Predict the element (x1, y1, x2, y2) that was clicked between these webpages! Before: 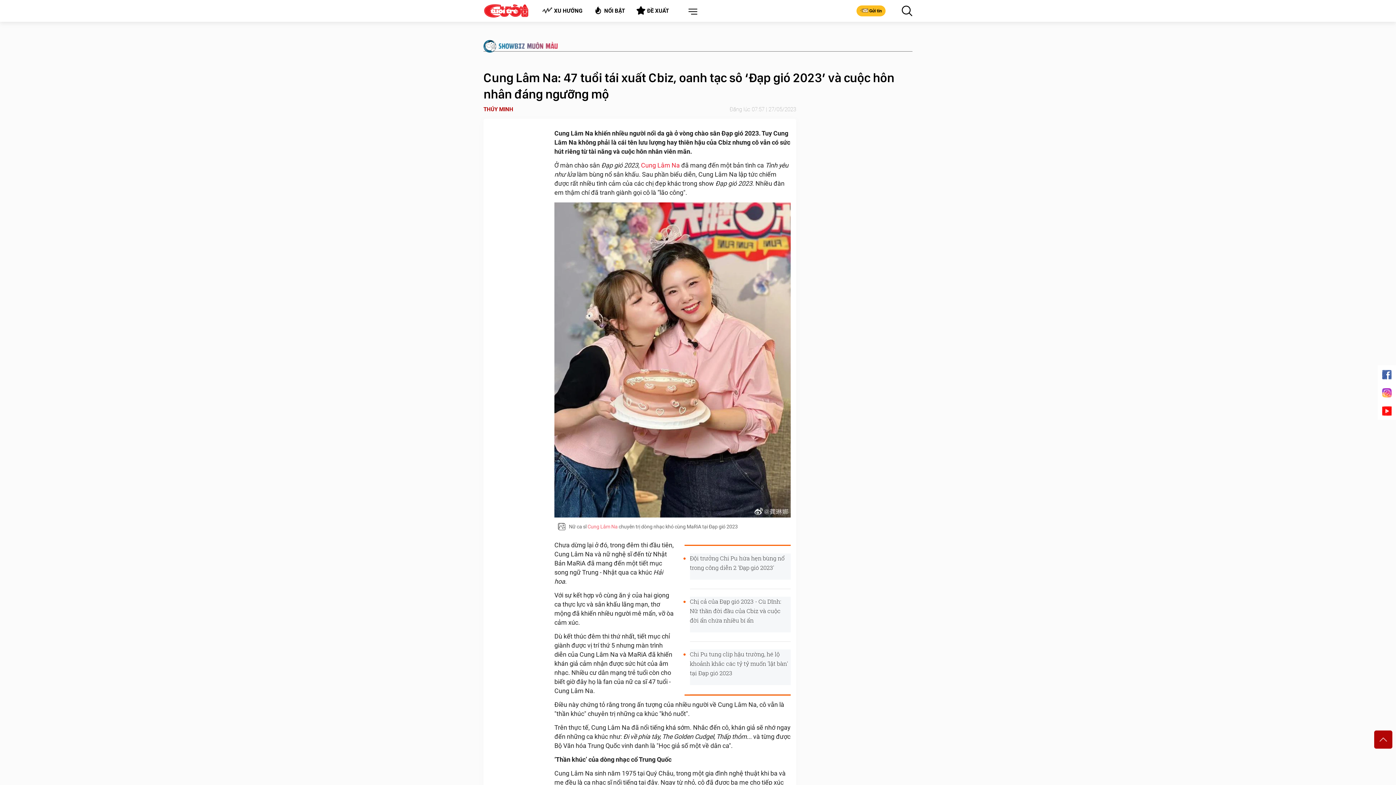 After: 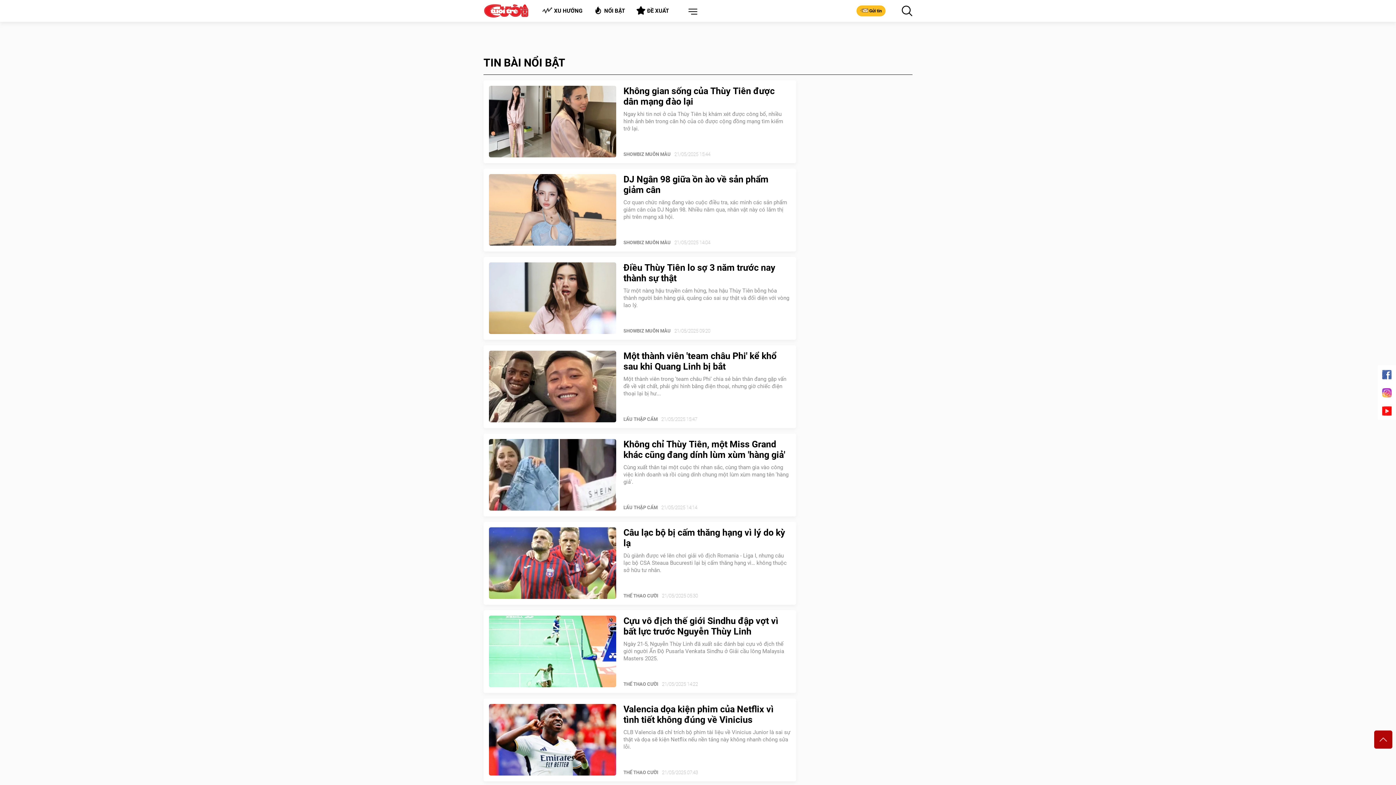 Action: label: NỔI BẬT bbox: (588, 3, 630, 18)